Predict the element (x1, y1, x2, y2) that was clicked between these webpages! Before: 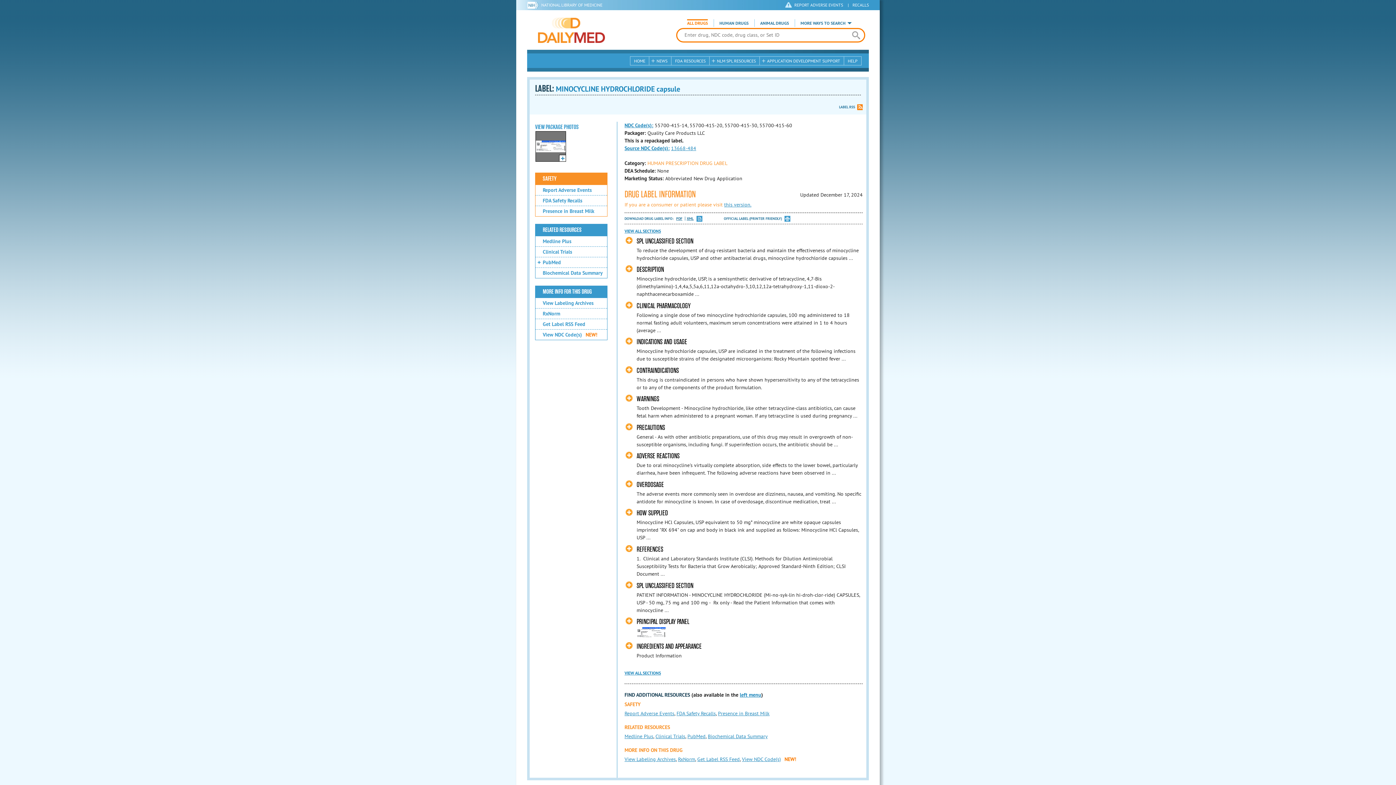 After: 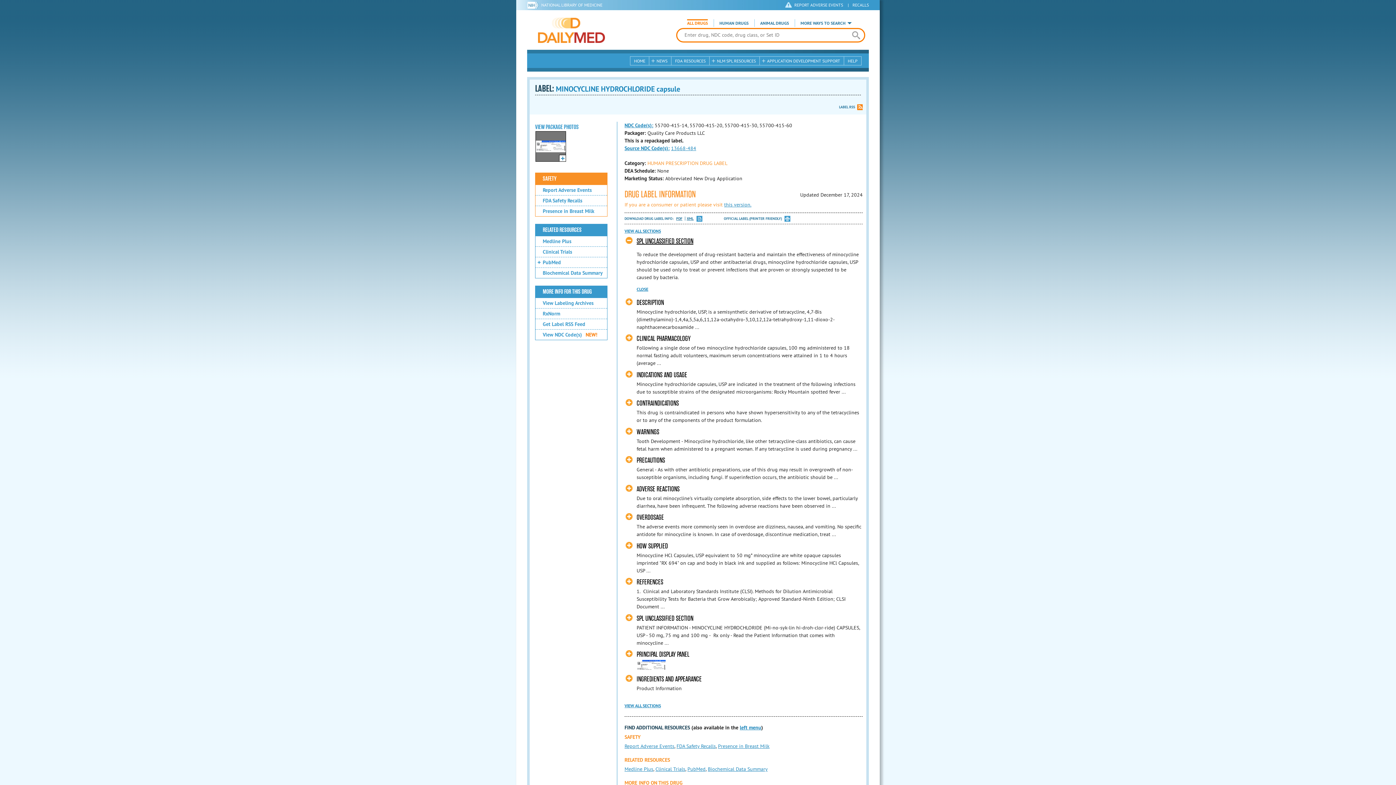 Action: bbox: (625, 236, 693, 245) label: SPL UNCLASSIFIED SECTION